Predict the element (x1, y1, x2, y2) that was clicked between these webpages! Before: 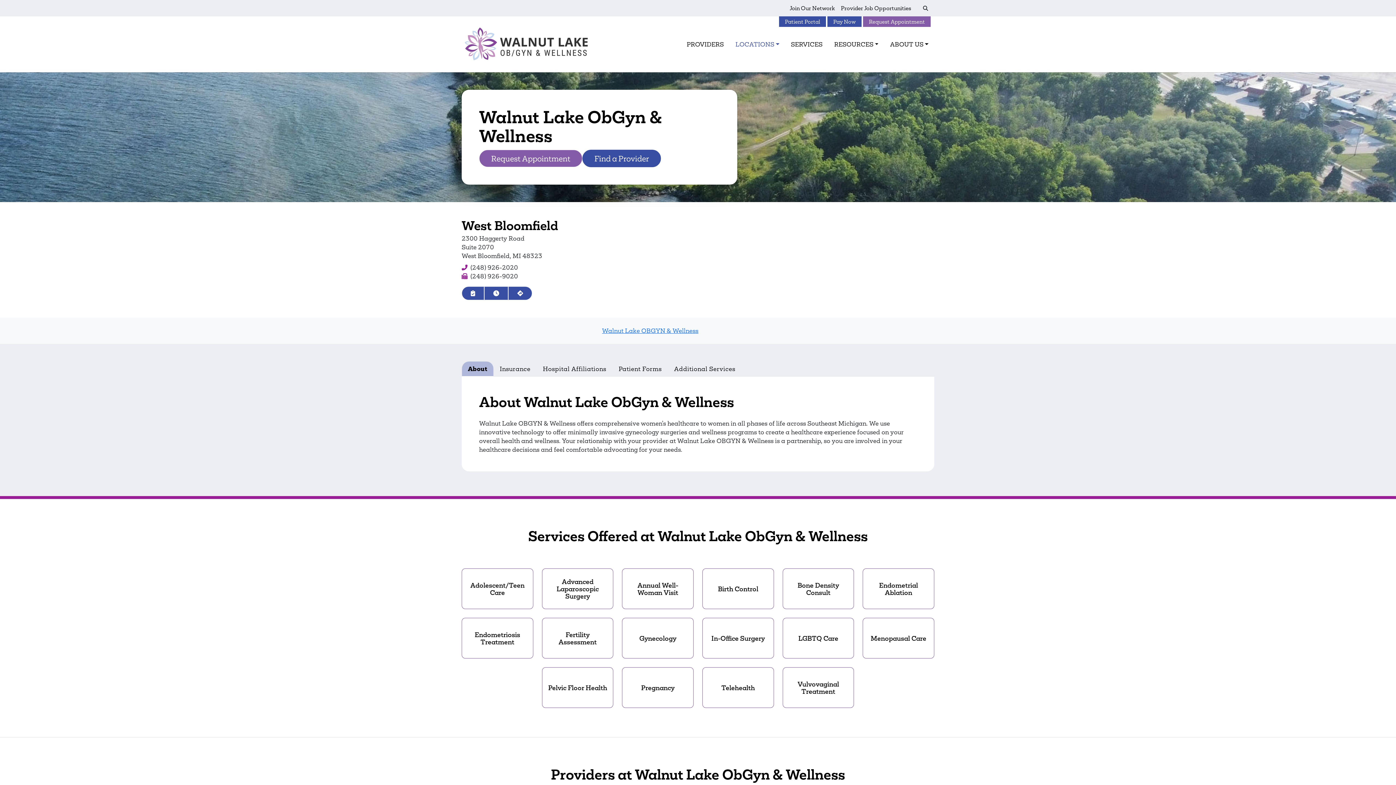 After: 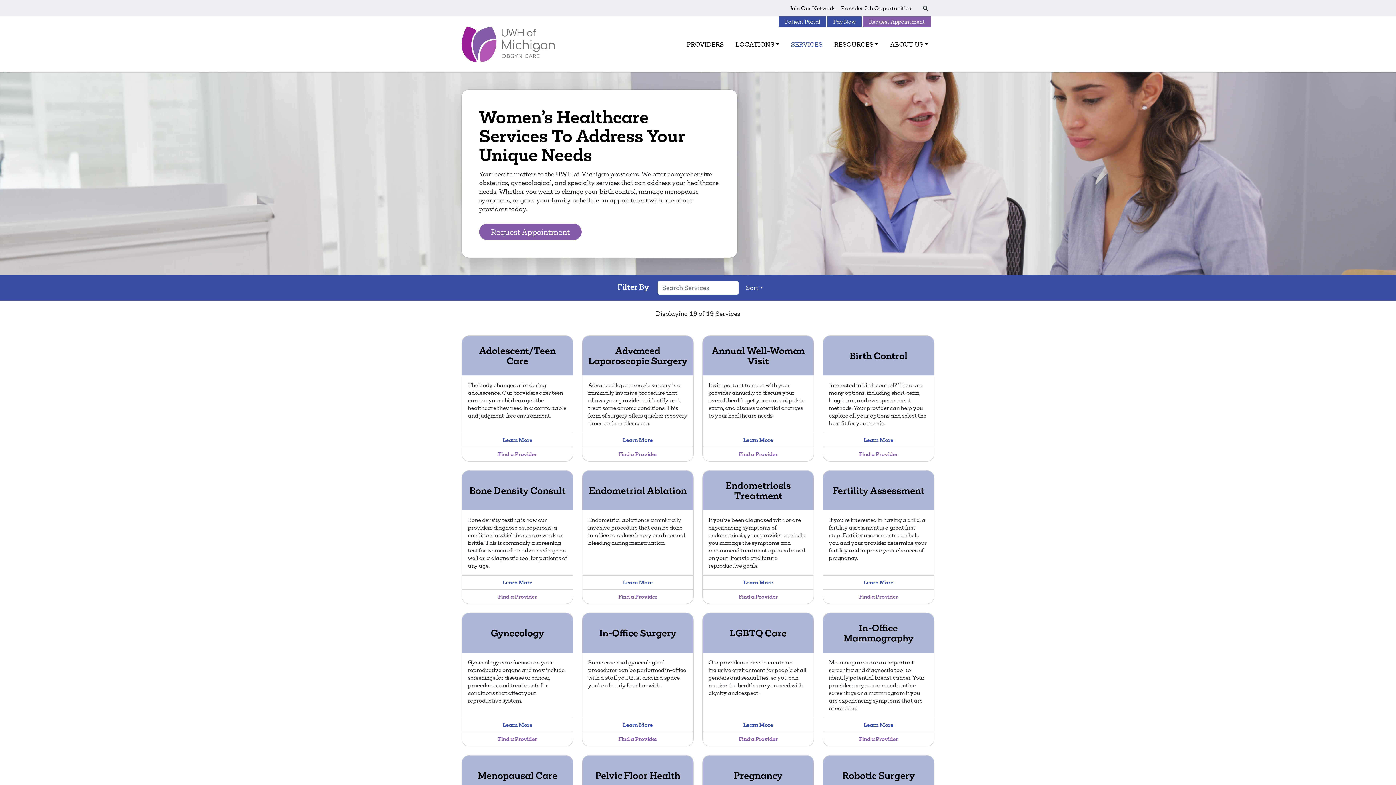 Action: label: SERVICES bbox: (785, 37, 828, 51)